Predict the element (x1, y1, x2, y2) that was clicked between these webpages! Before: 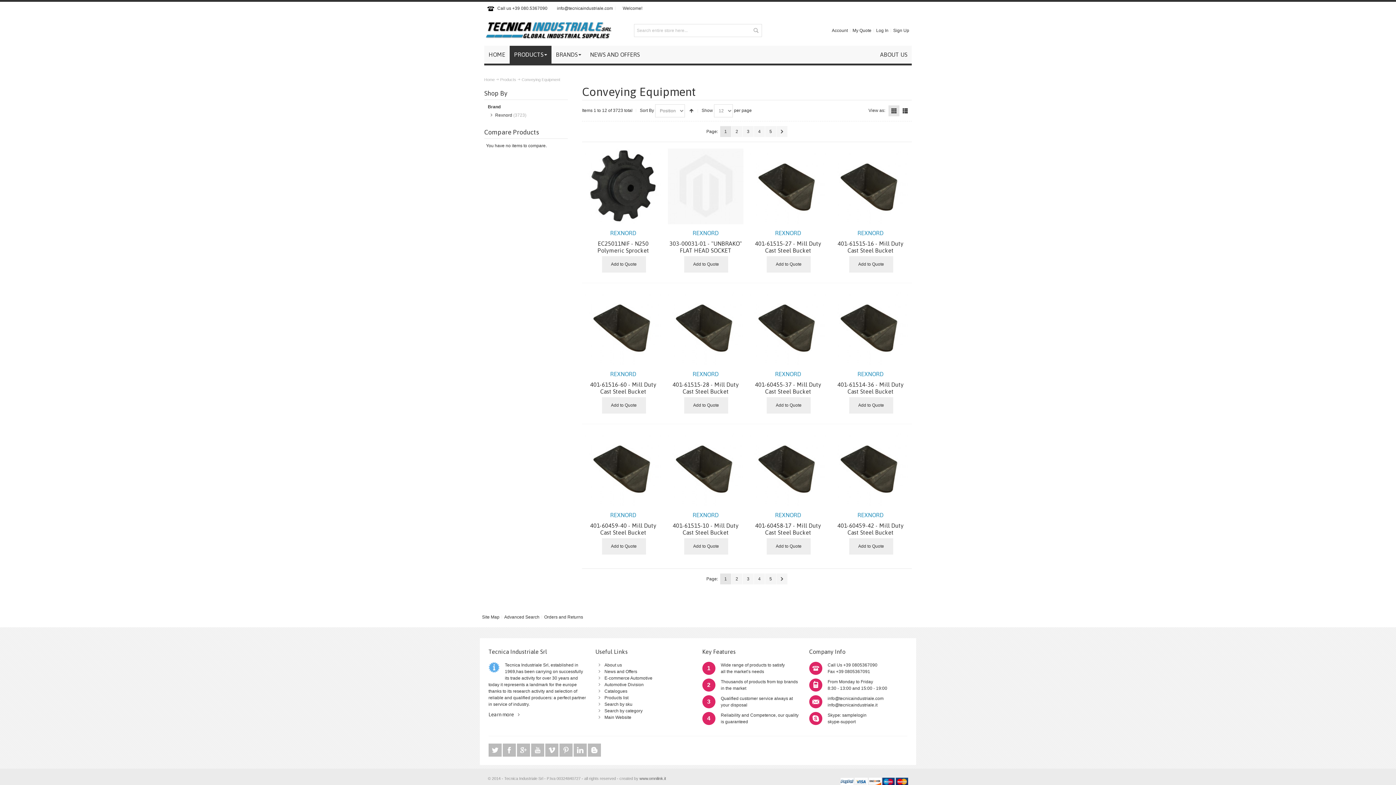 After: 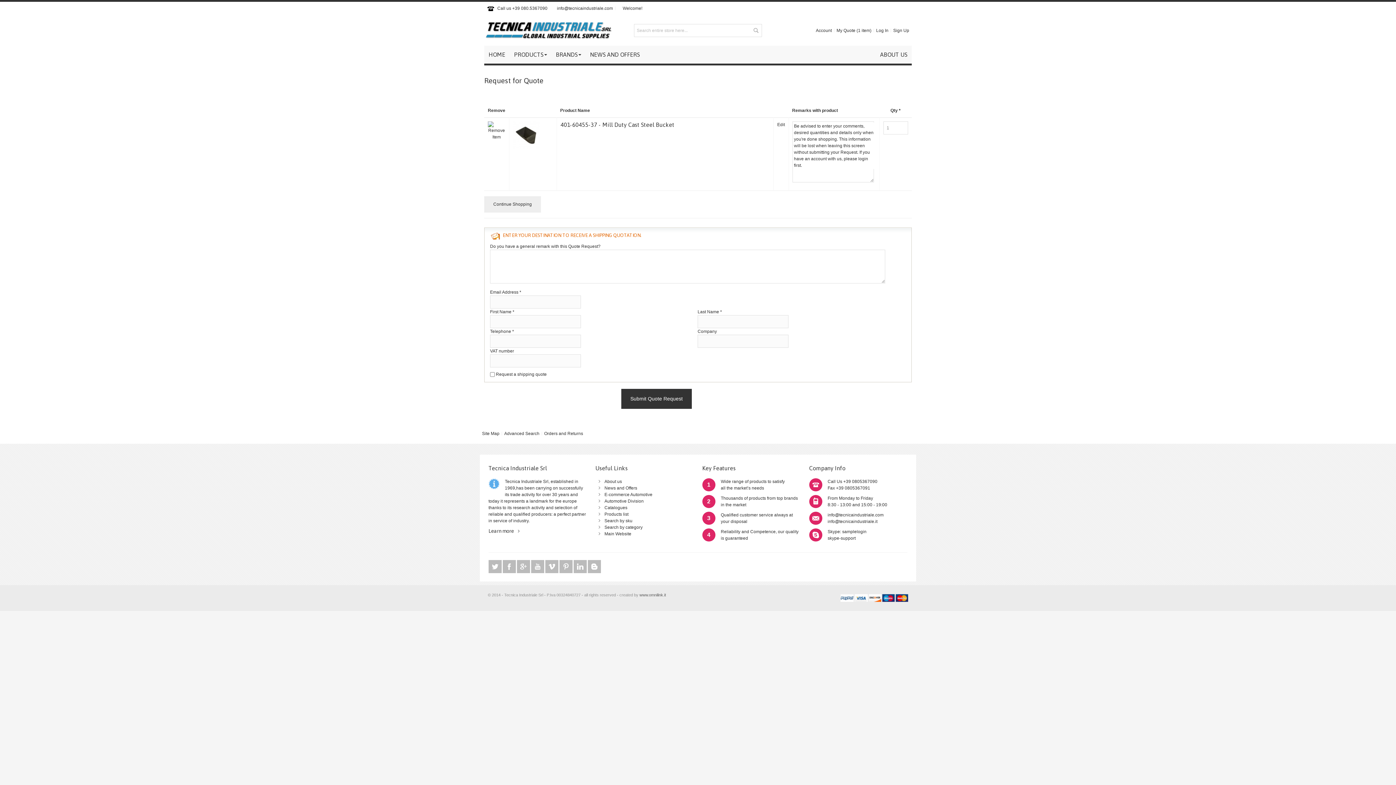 Action: label: Add to Quote bbox: (766, 397, 812, 413)